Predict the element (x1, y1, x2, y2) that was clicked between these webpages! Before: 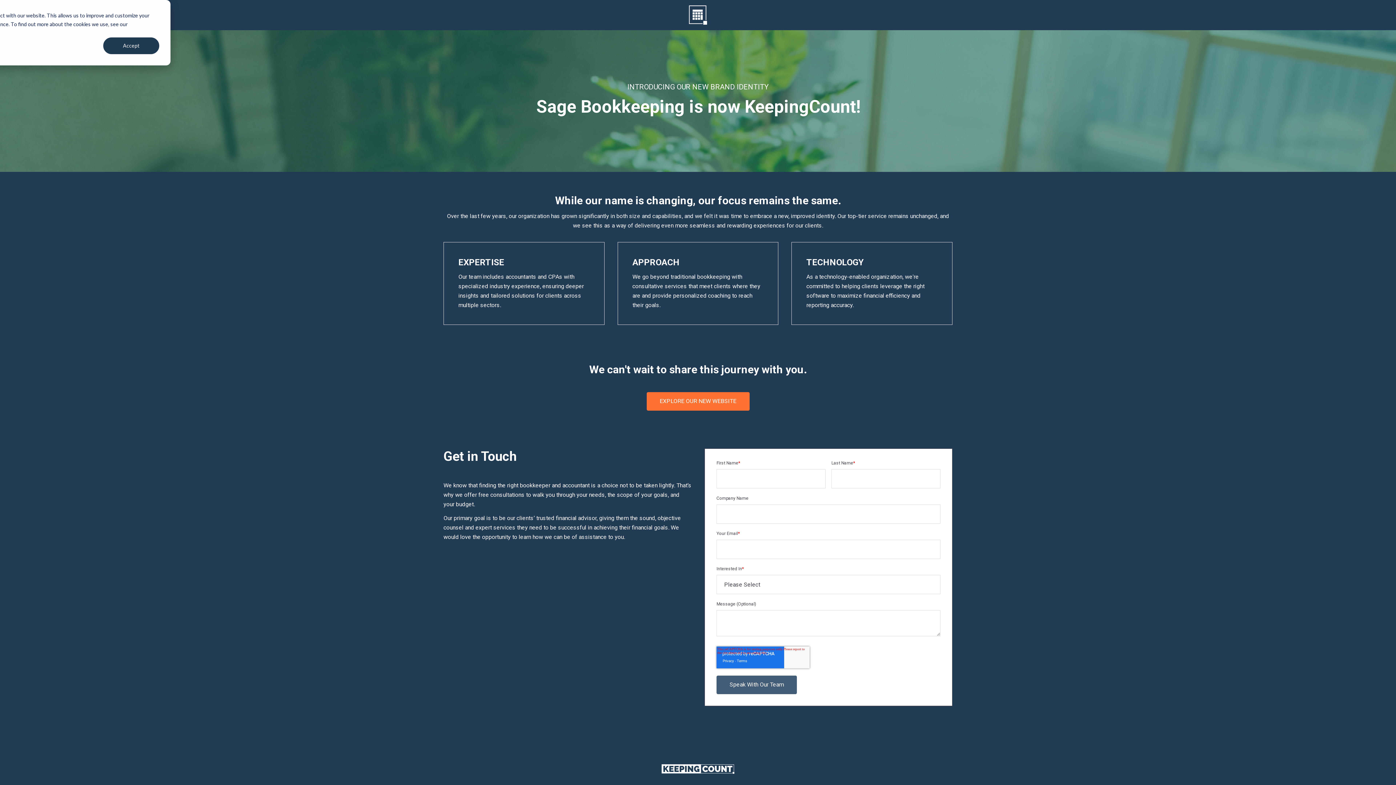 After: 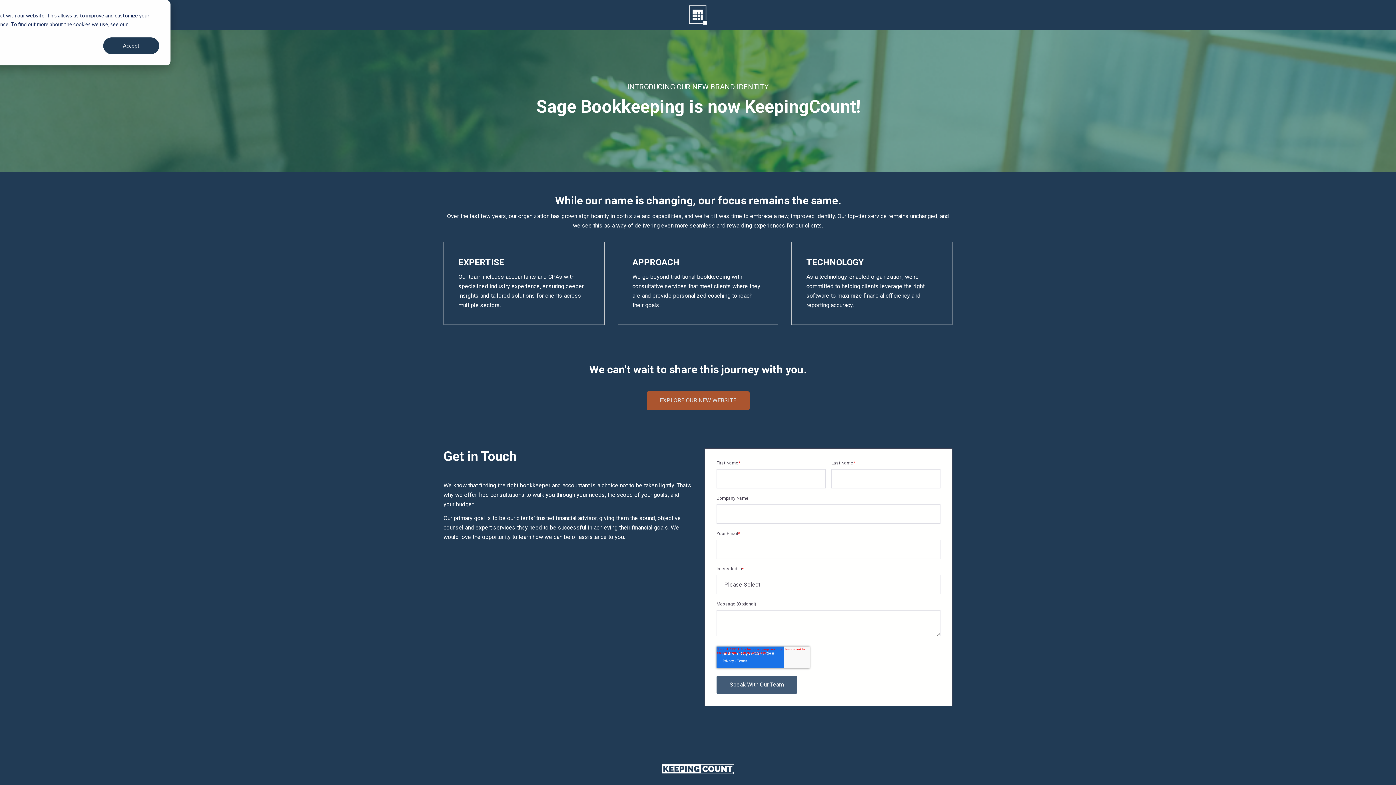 Action: bbox: (646, 392, 749, 410) label: EXPLORE OUR NEW WEBSITE